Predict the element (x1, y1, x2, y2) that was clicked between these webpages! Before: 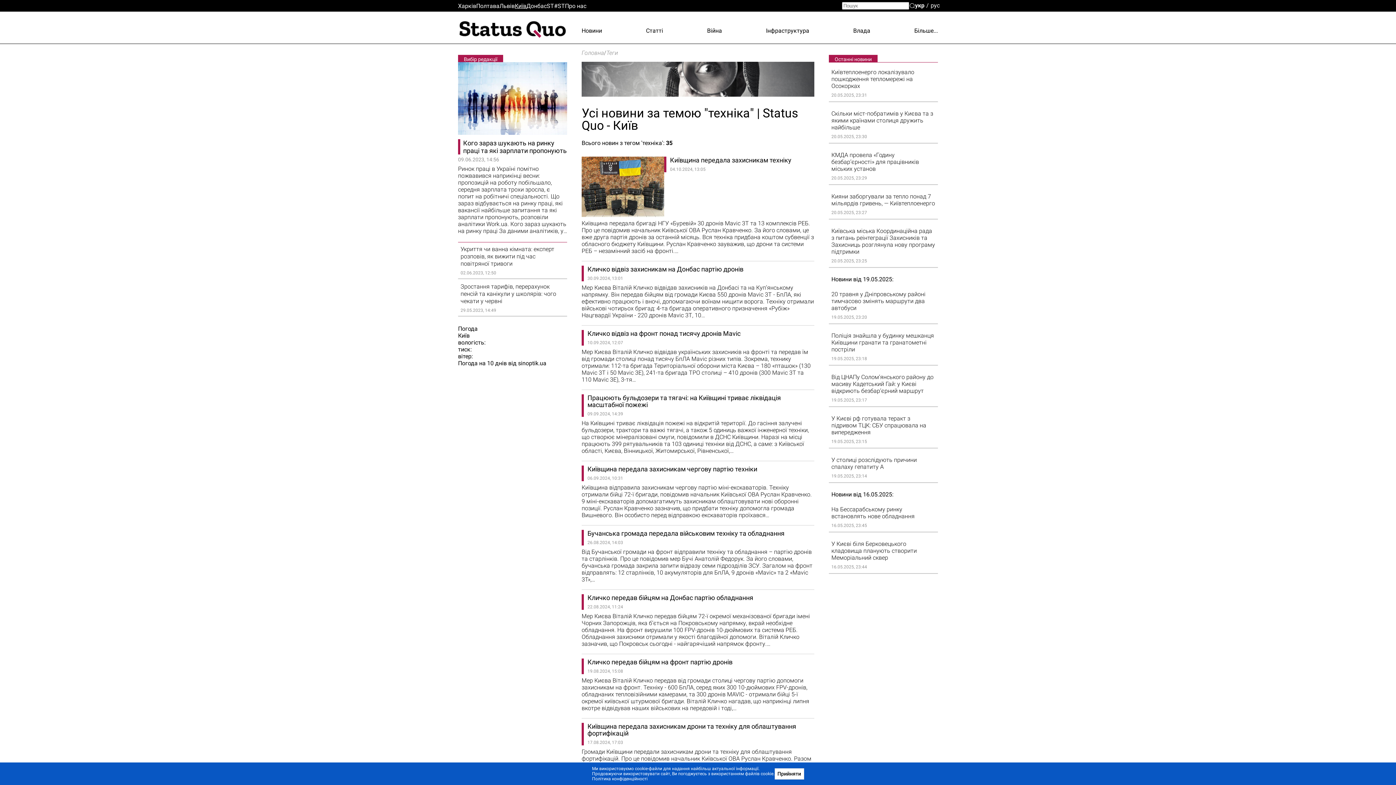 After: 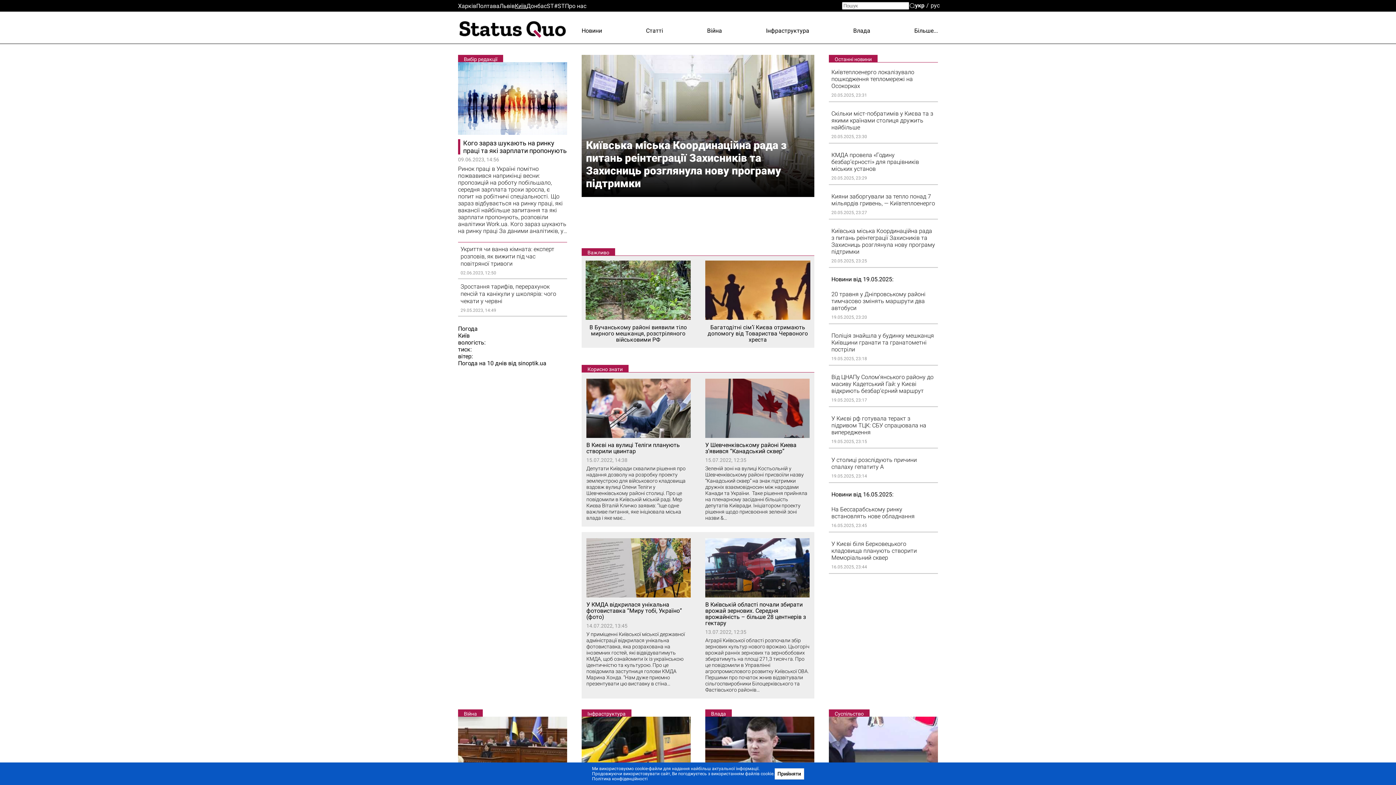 Action: bbox: (458, 15, 567, 42)